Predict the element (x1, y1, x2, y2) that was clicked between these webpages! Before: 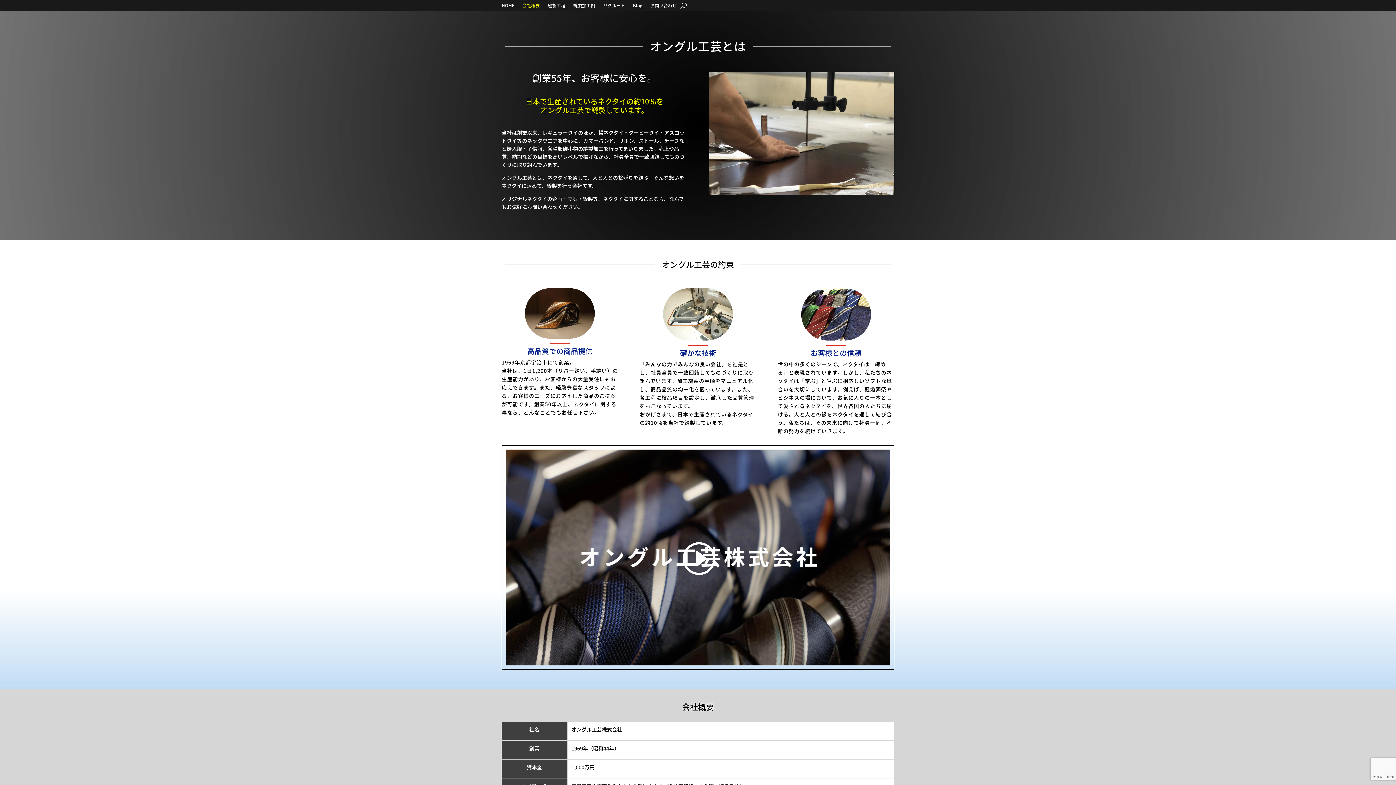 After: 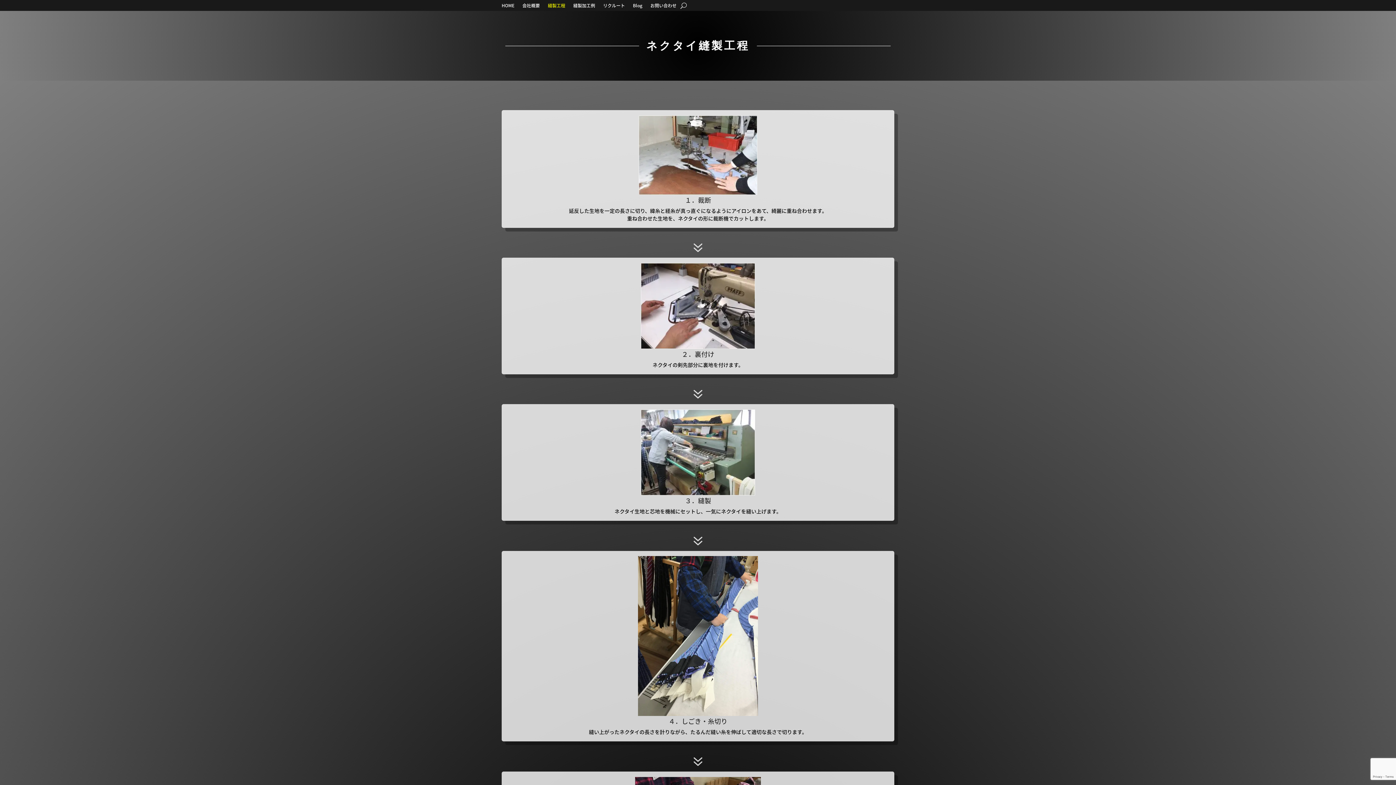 Action: bbox: (548, 2, 565, 10) label: 縫製工程